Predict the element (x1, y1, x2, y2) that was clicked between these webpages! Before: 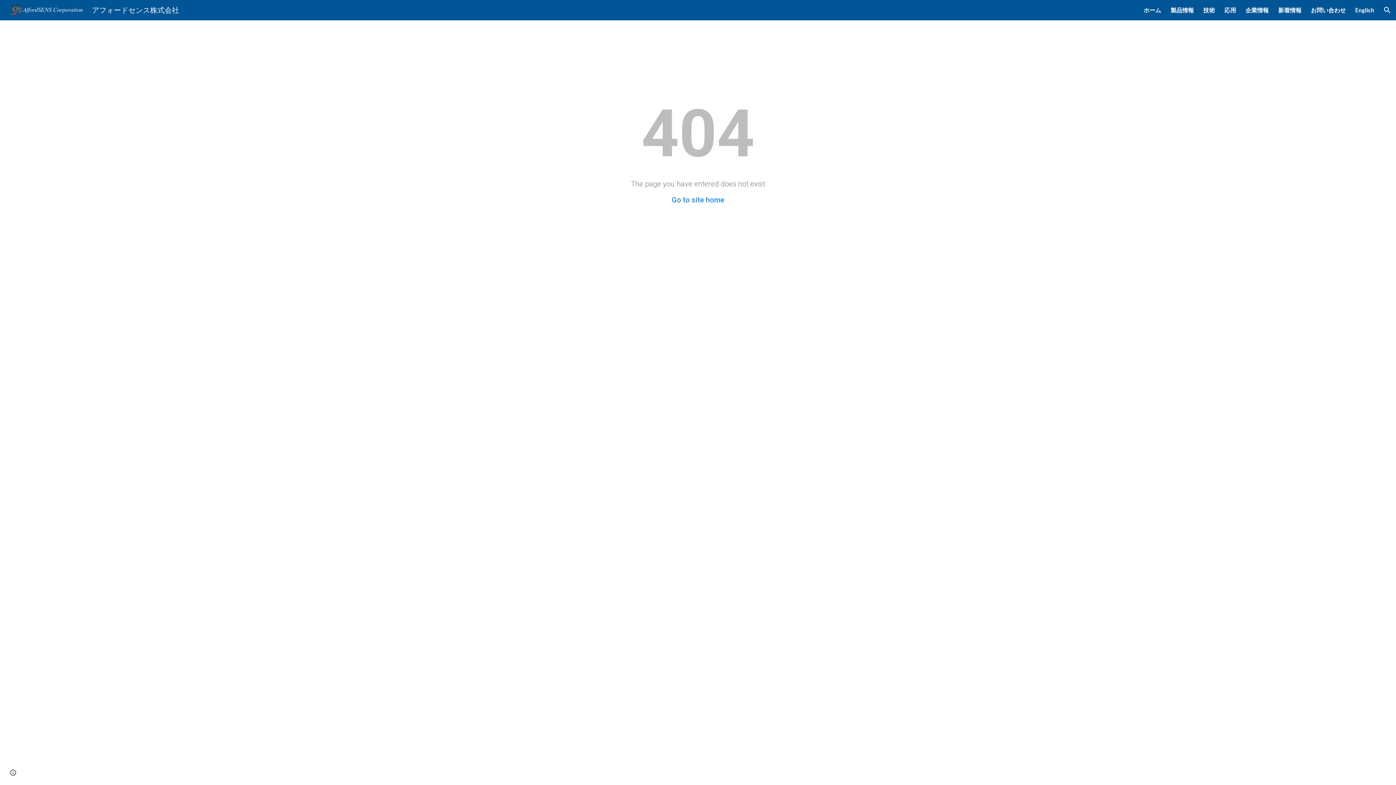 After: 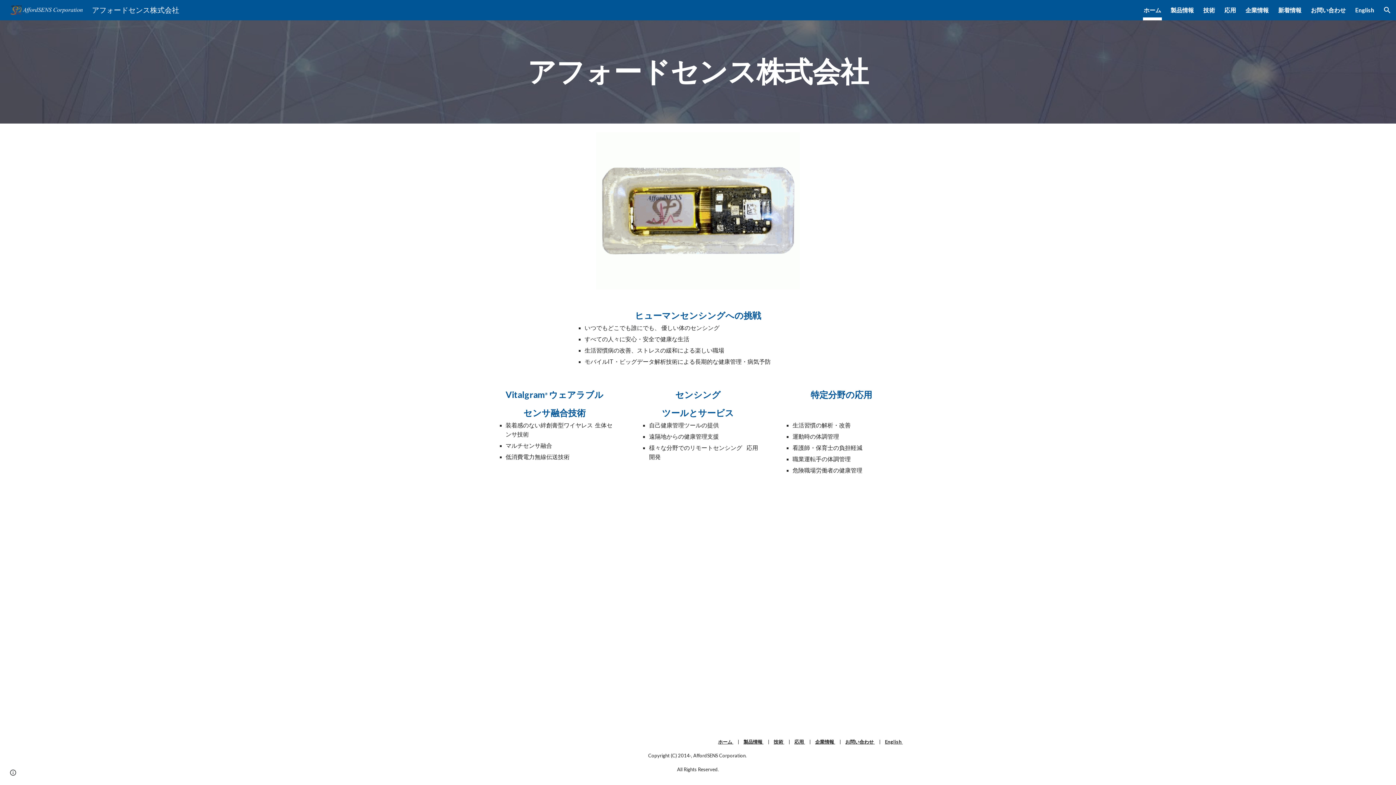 Action: label: アフォードセンス株式会社 bbox: (5, 5, 183, 13)